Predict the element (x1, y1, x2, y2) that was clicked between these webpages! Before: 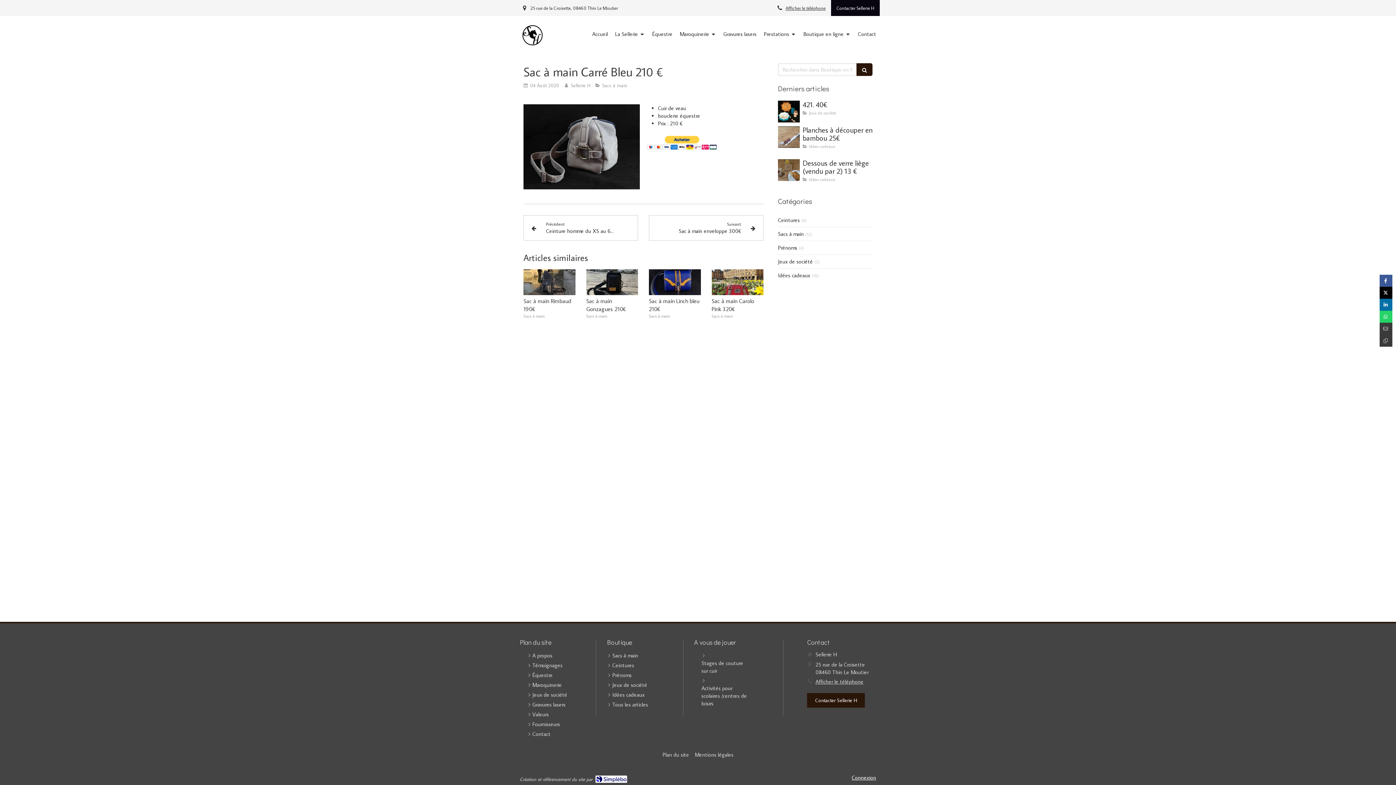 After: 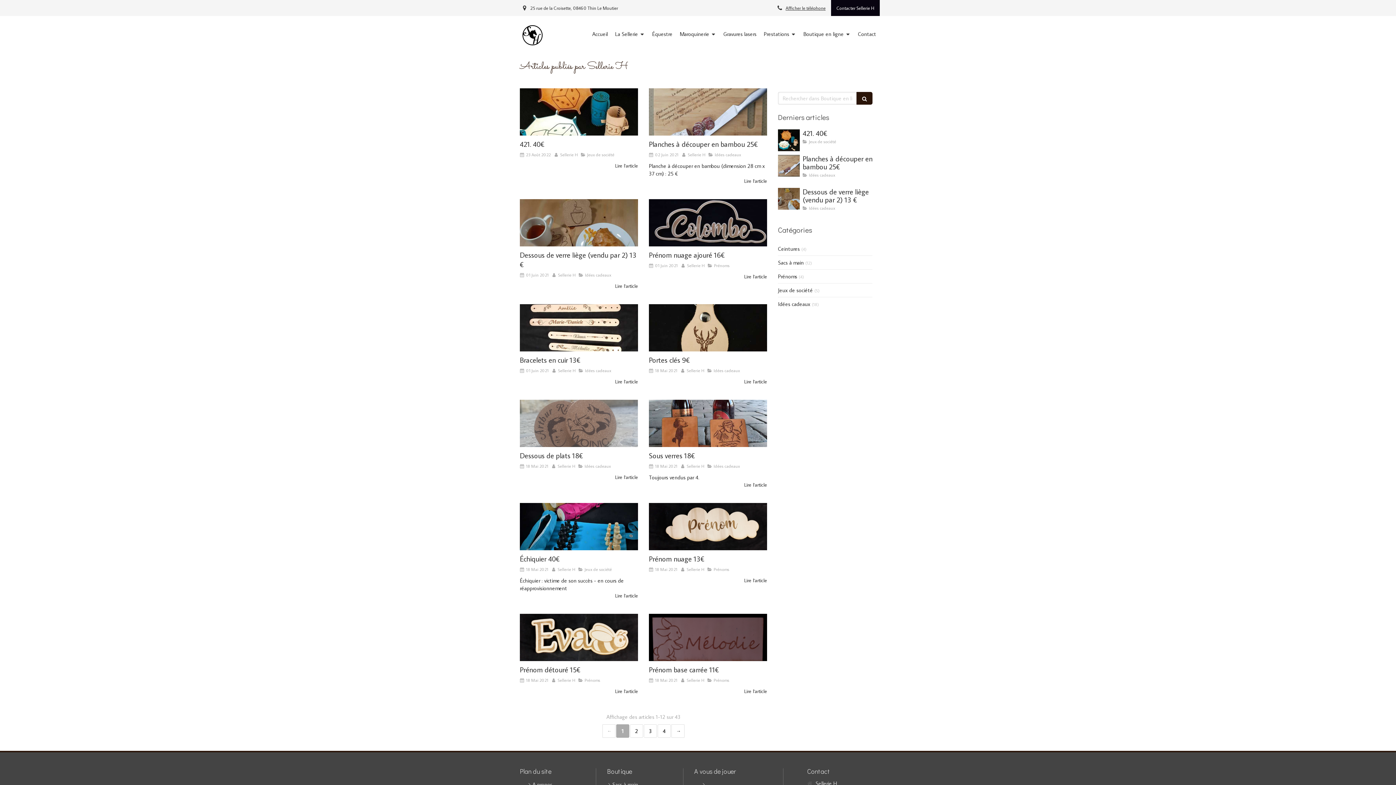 Action: bbox: (564, 82, 595, 89) label: Sellerie H 